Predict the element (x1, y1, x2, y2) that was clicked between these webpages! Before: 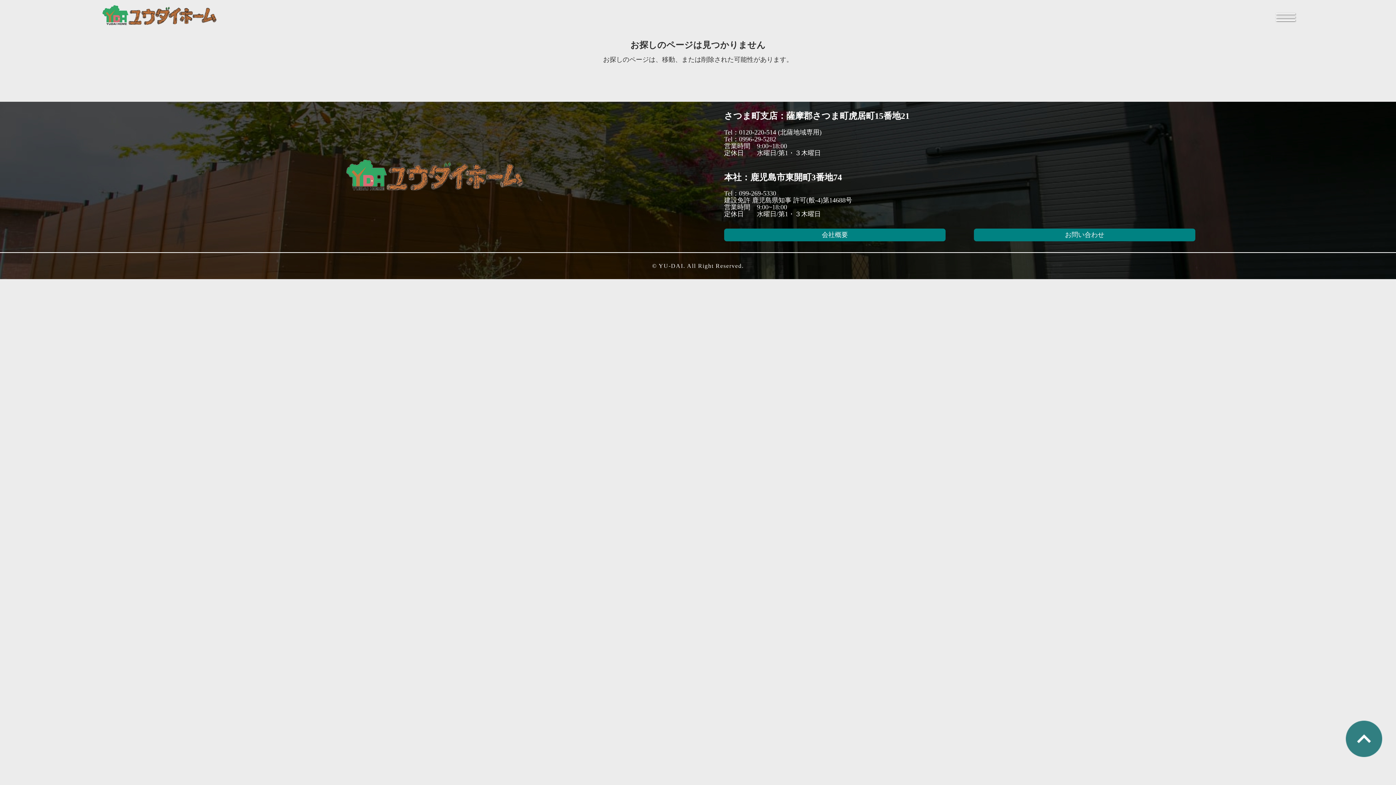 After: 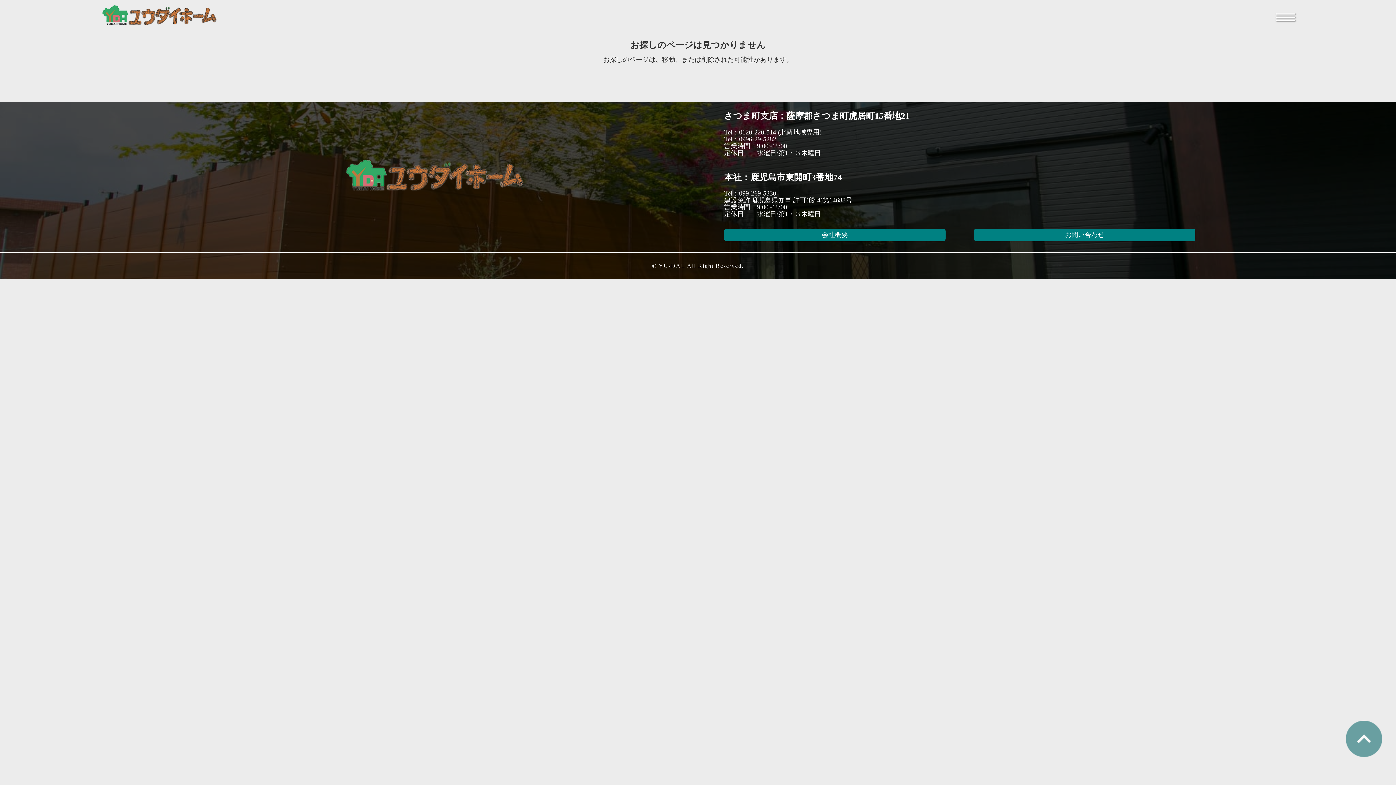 Action: bbox: (1346, 721, 1382, 757)